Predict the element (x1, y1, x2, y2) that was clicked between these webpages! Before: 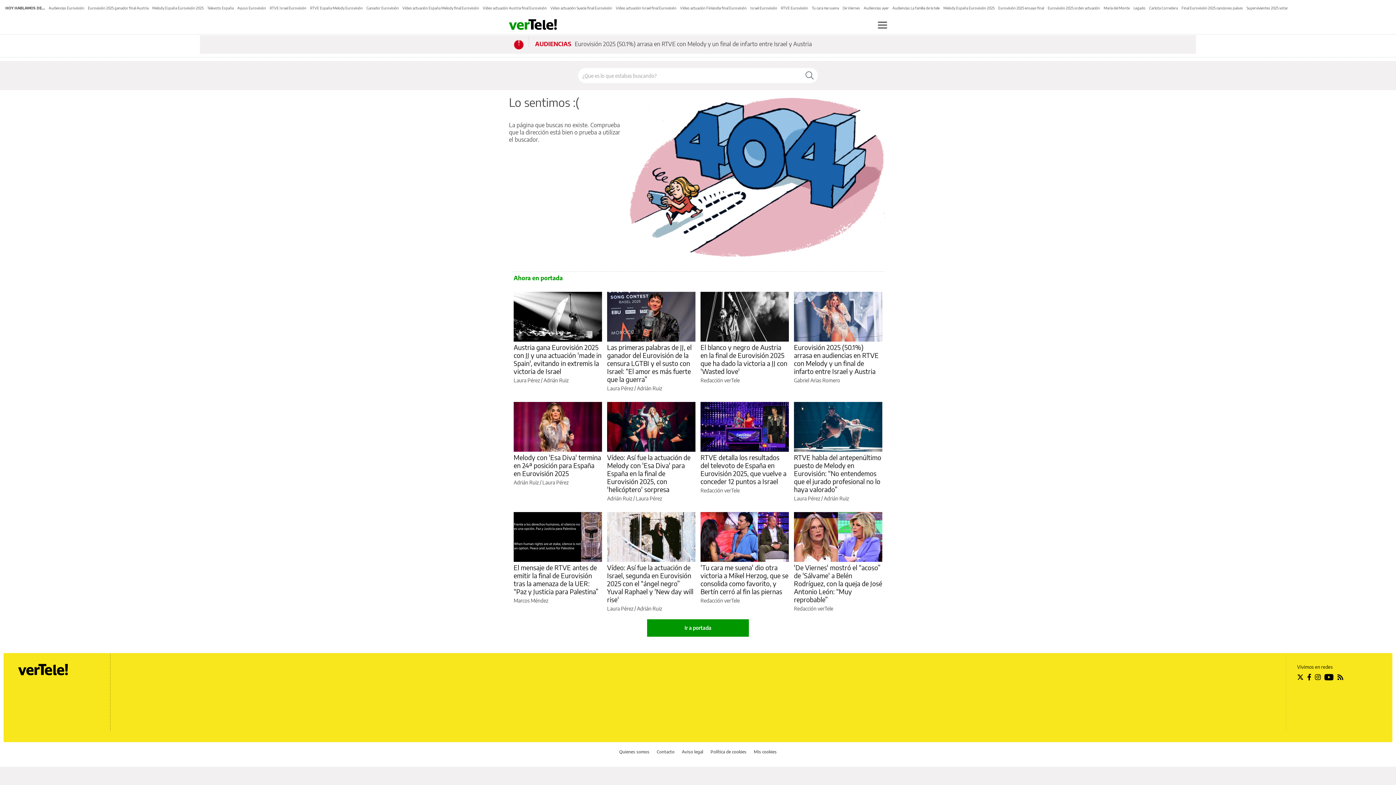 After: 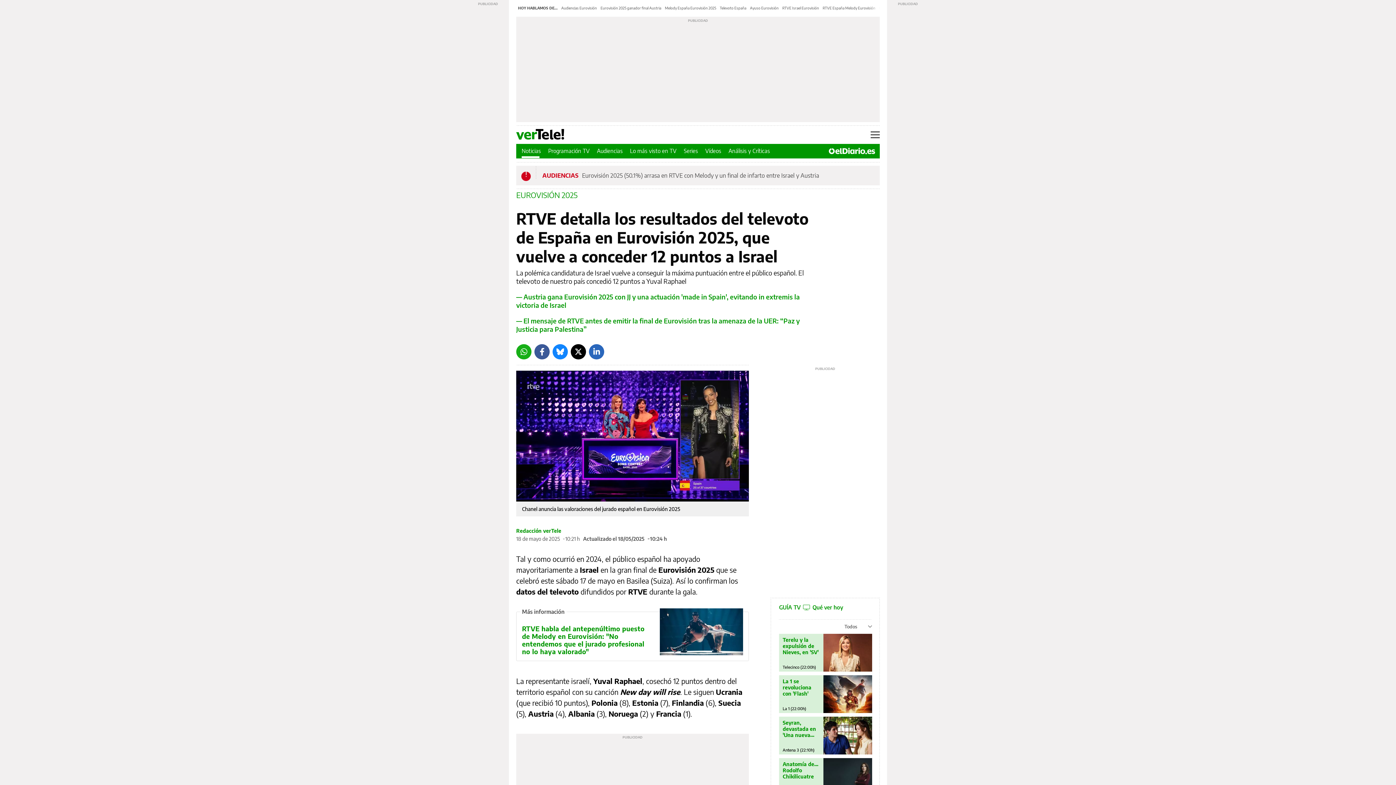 Action: bbox: (700, 453, 786, 485) label: RTVE detalla los resultados del televoto de España en Eurovisión 2025, que vuelve a conceder 12 puntos a Israel